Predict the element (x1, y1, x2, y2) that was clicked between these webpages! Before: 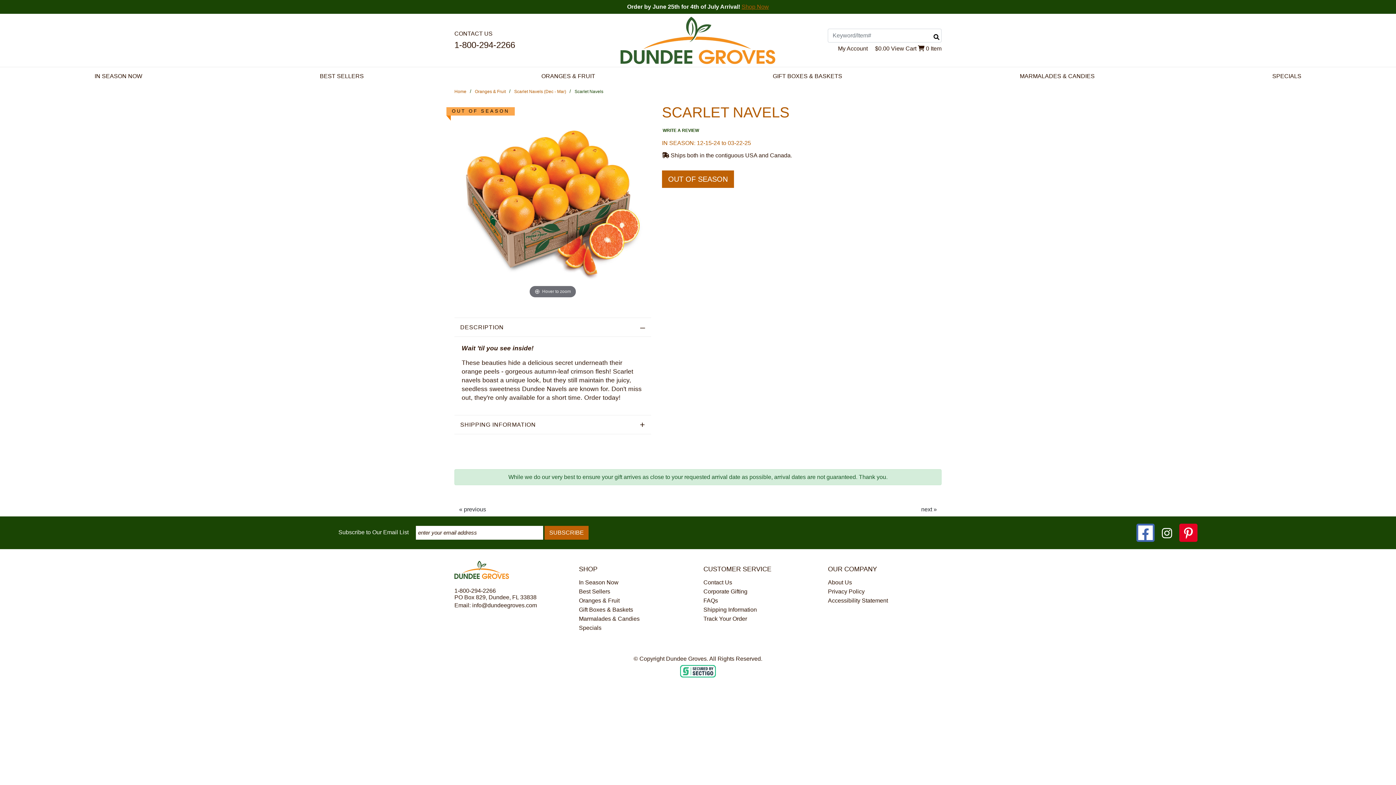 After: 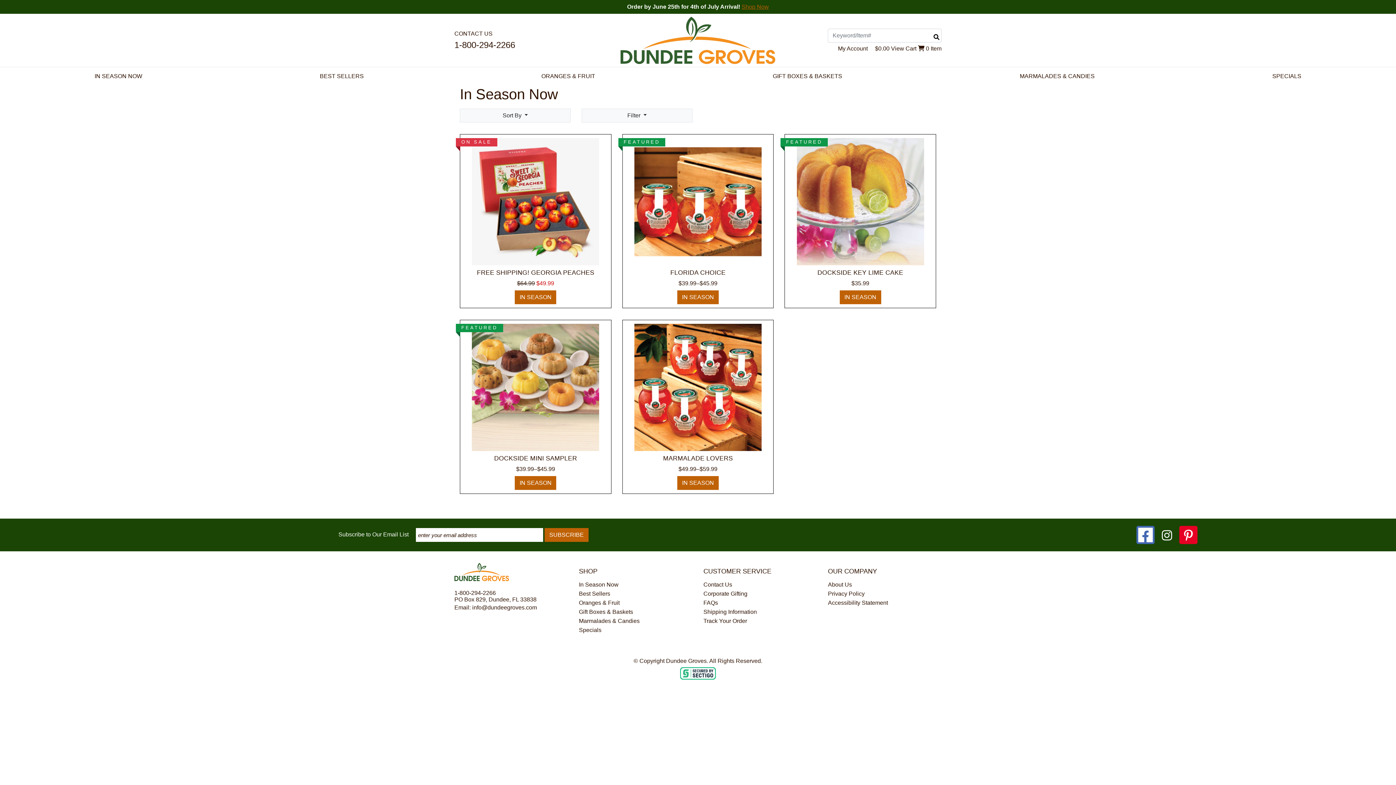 Action: bbox: (91, 70, 145, 82) label: IN SEASON NOW